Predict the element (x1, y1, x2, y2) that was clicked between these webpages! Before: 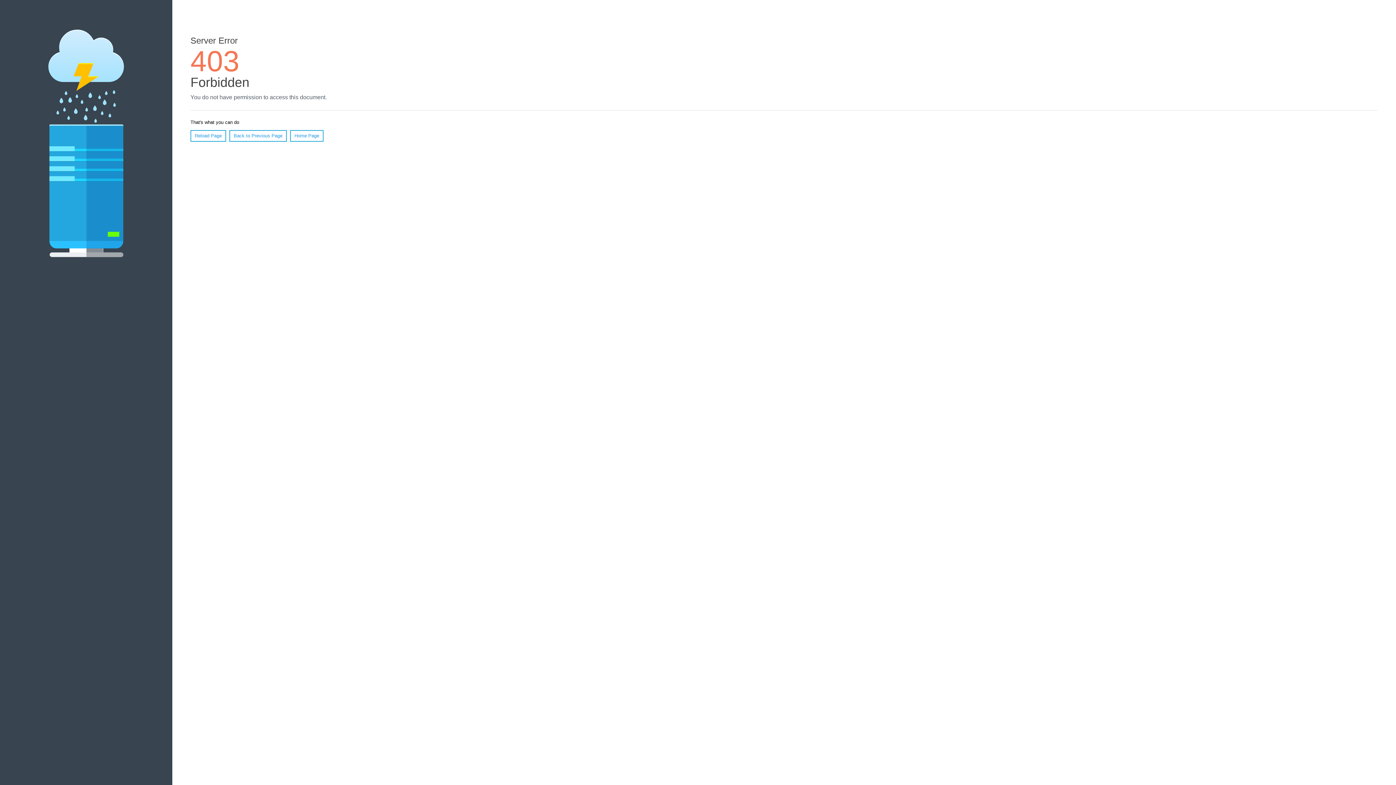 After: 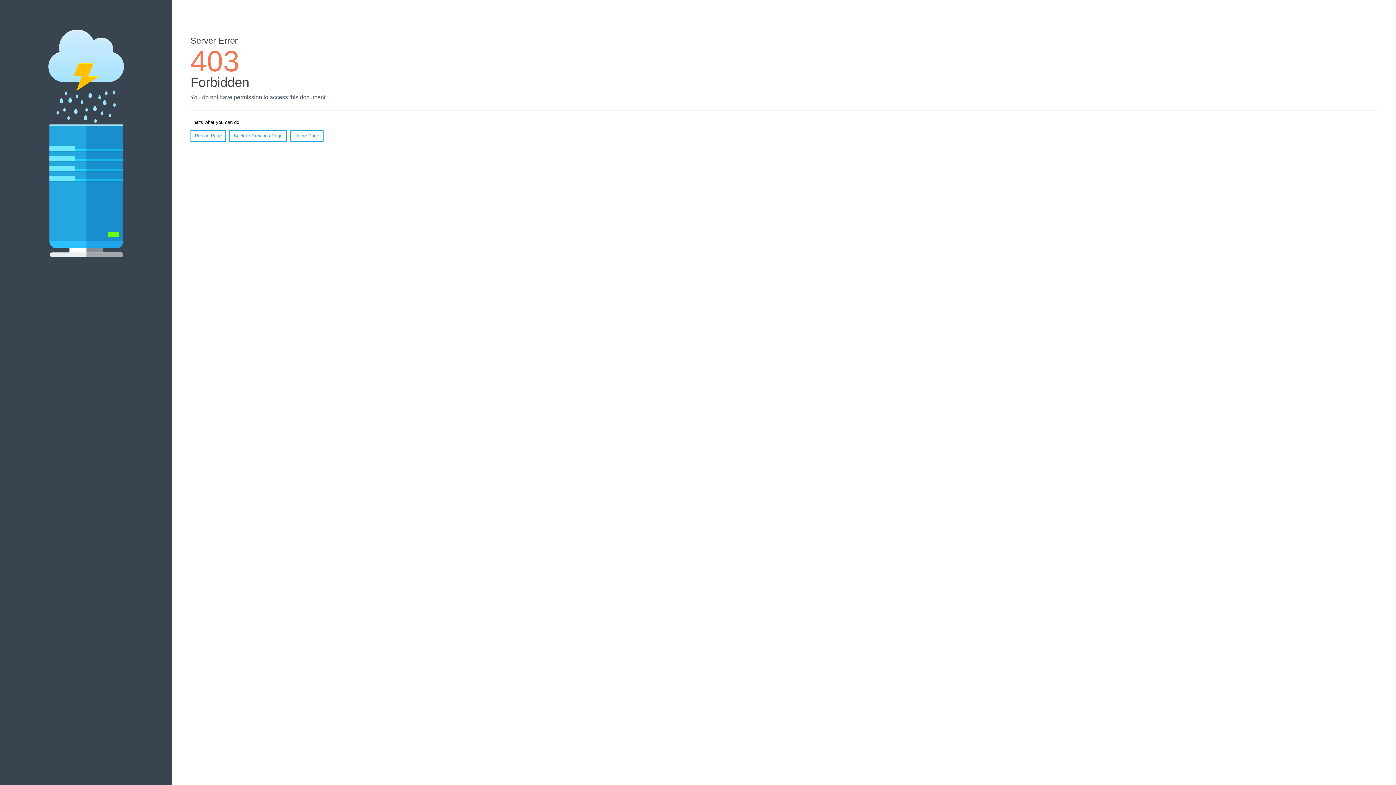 Action: label: Home Page bbox: (290, 130, 323, 141)